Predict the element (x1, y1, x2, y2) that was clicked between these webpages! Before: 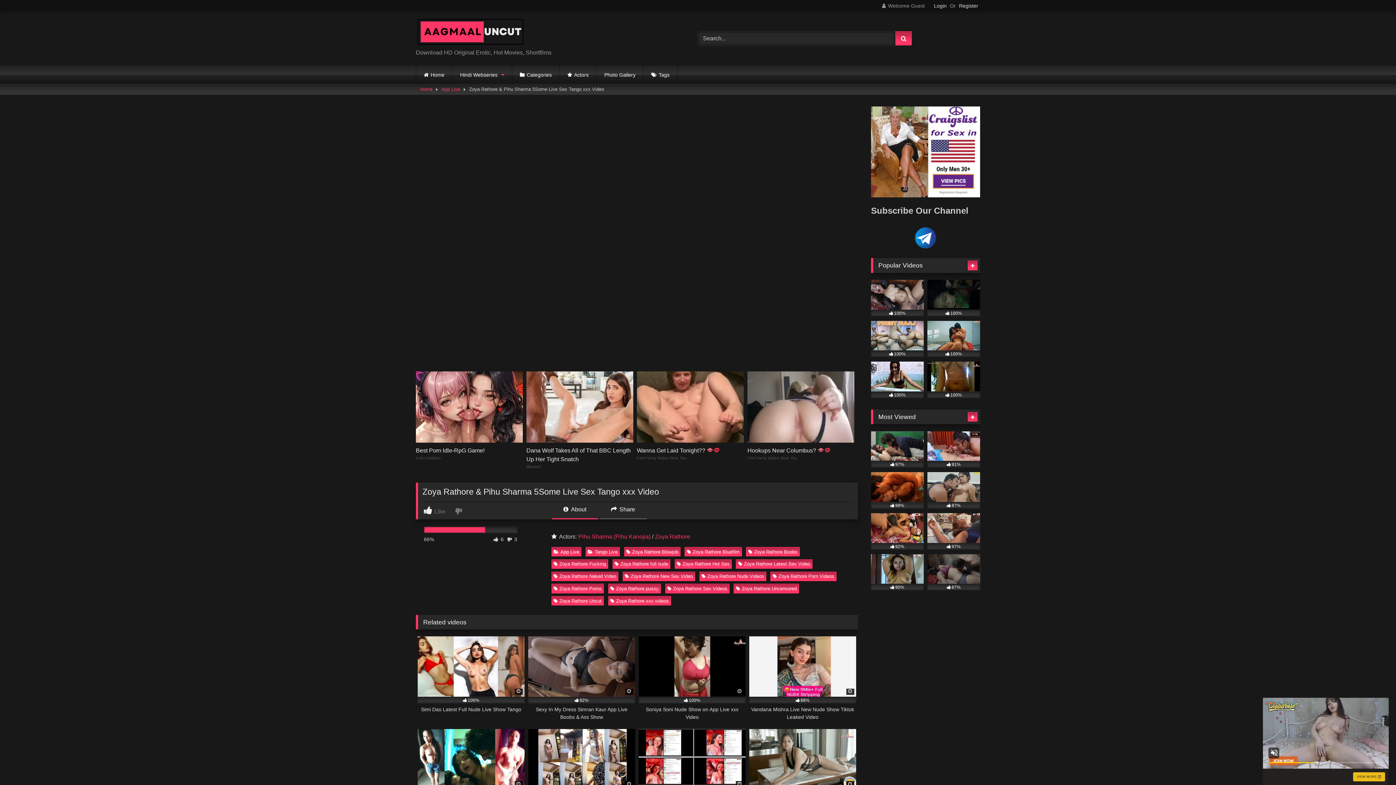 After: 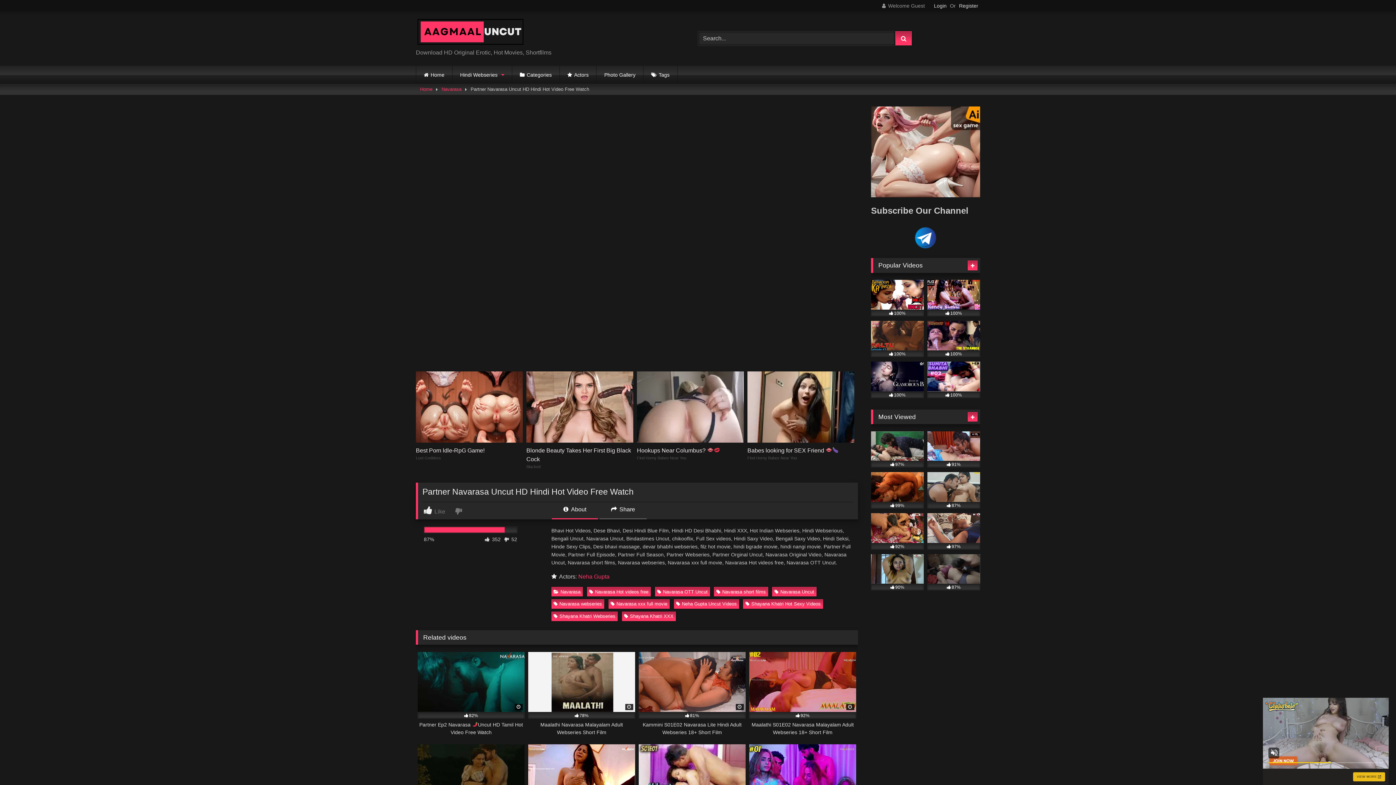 Action: bbox: (927, 554, 980, 590) label: 87%